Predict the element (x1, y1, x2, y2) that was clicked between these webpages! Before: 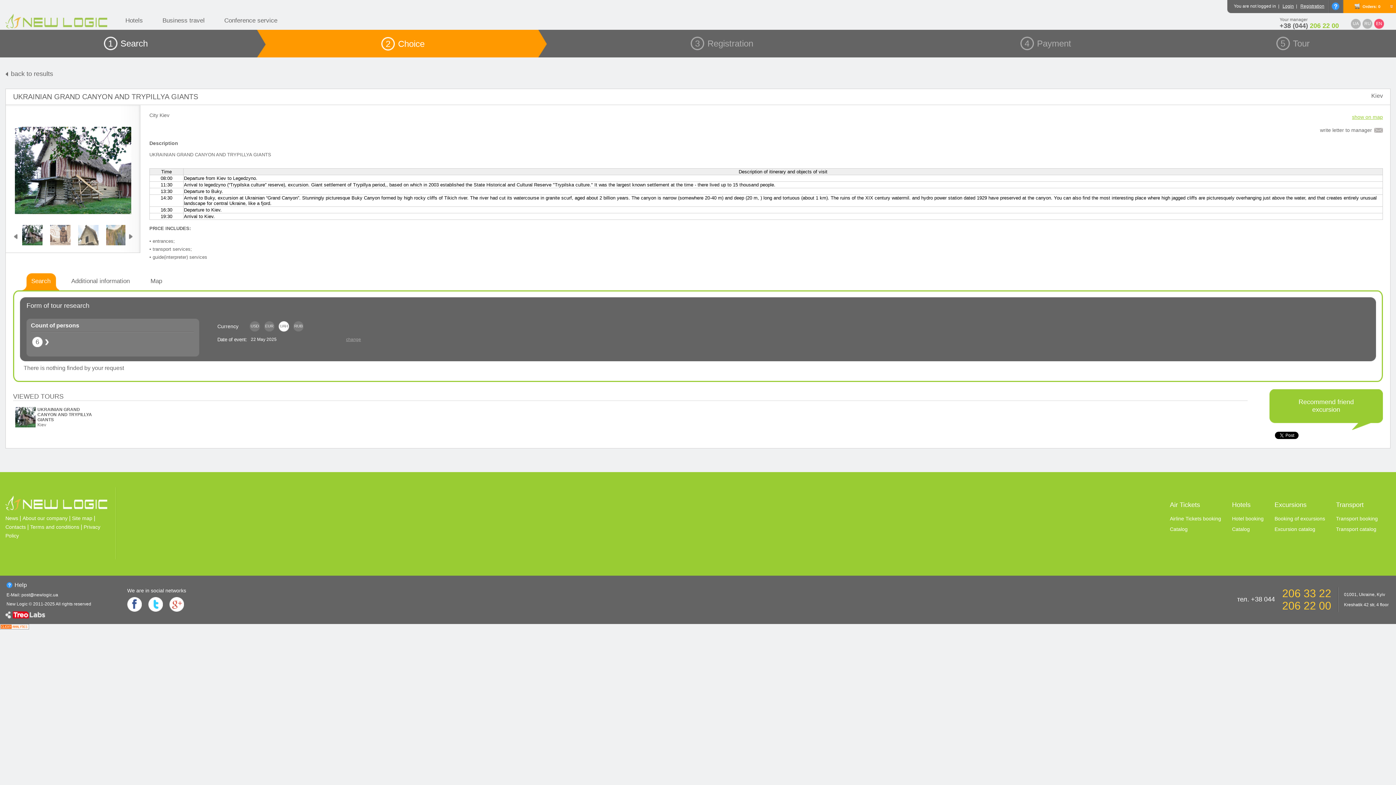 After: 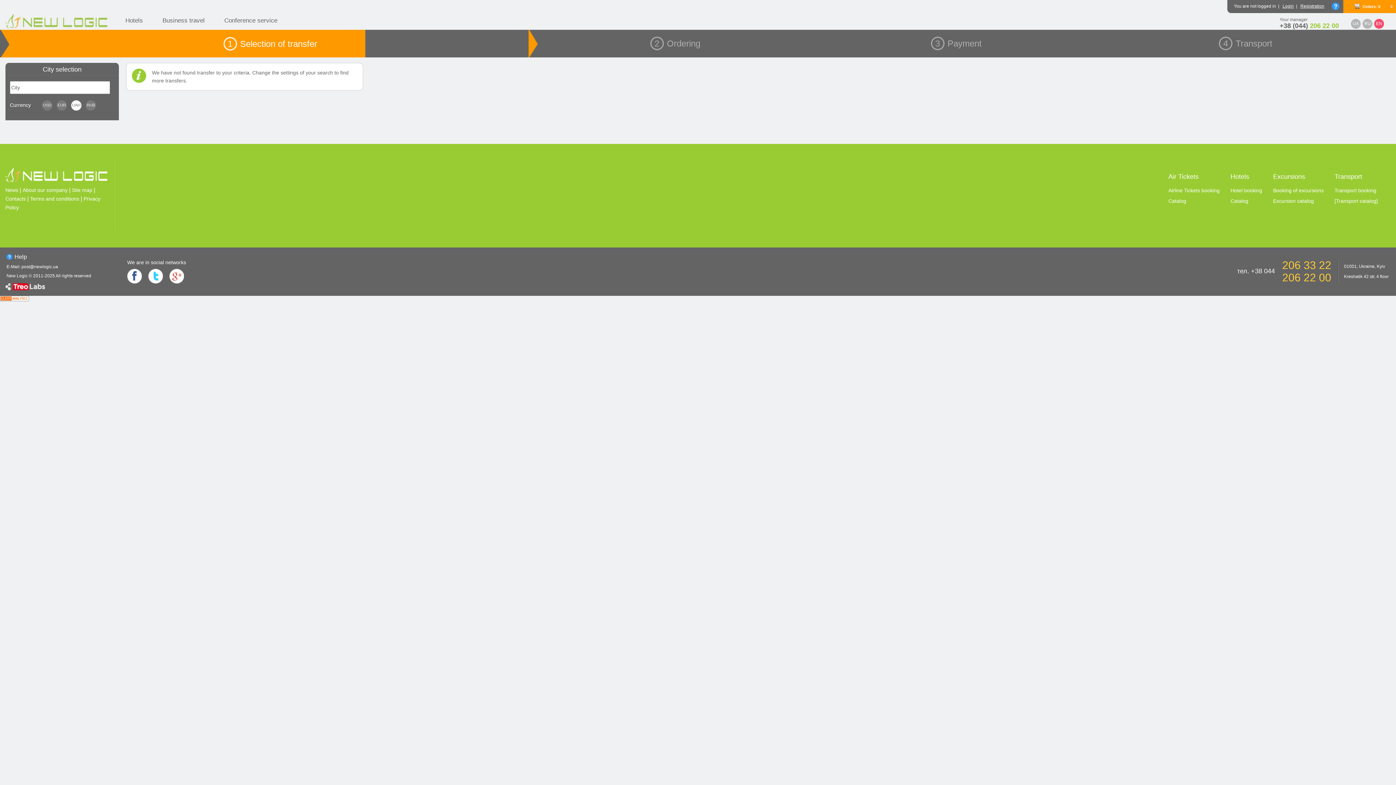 Action: label: Transport catalog bbox: (1336, 525, 1378, 533)